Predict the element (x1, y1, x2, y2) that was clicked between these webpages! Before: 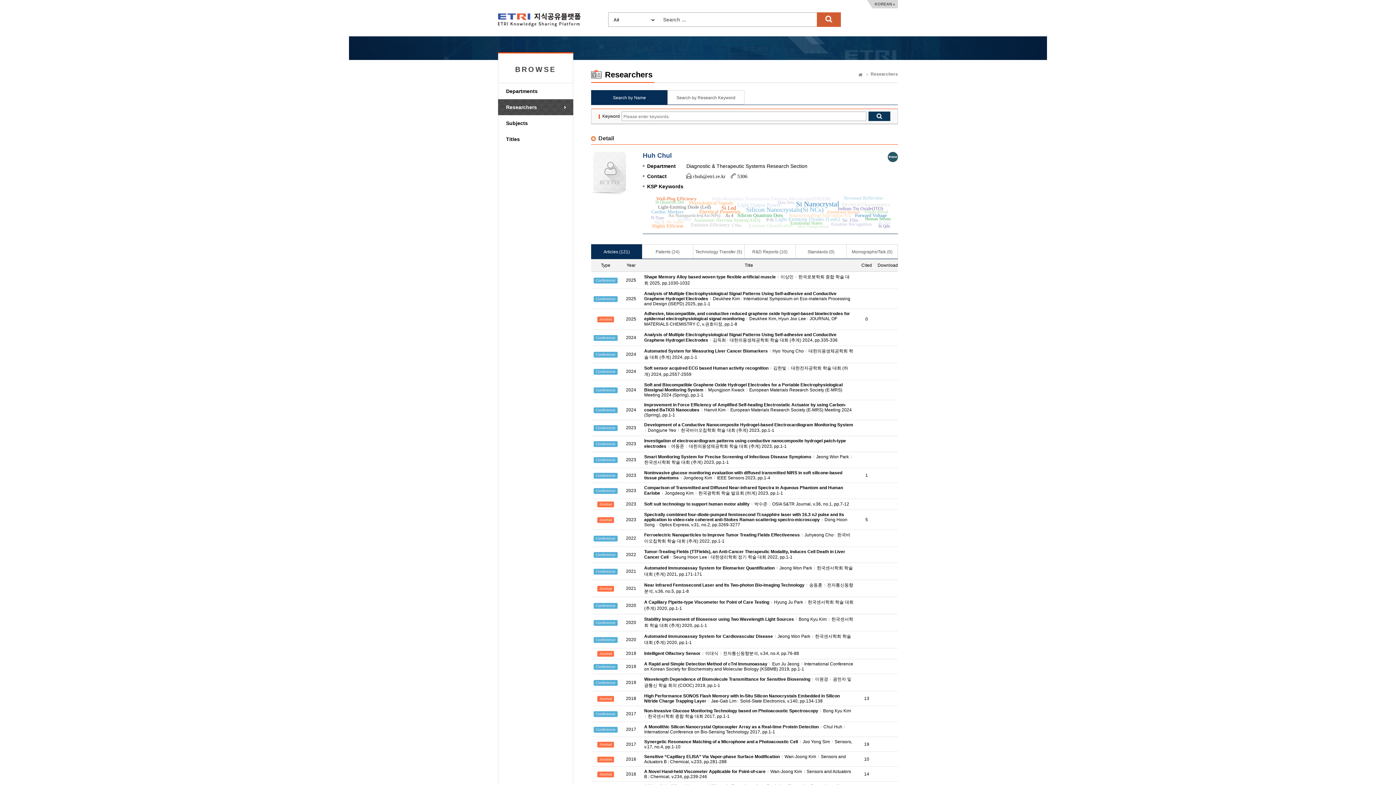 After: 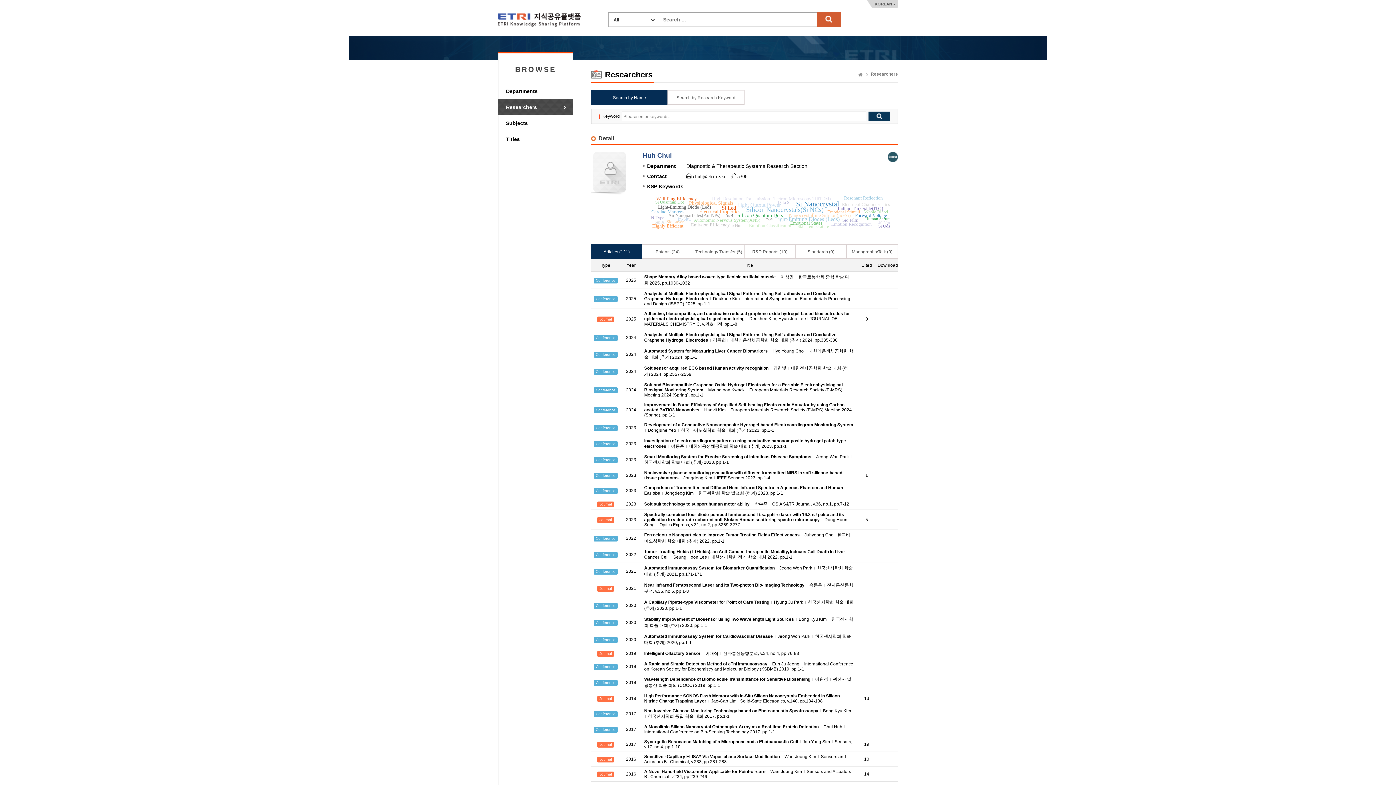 Action: bbox: (888, 152, 898, 162) label: Scopus